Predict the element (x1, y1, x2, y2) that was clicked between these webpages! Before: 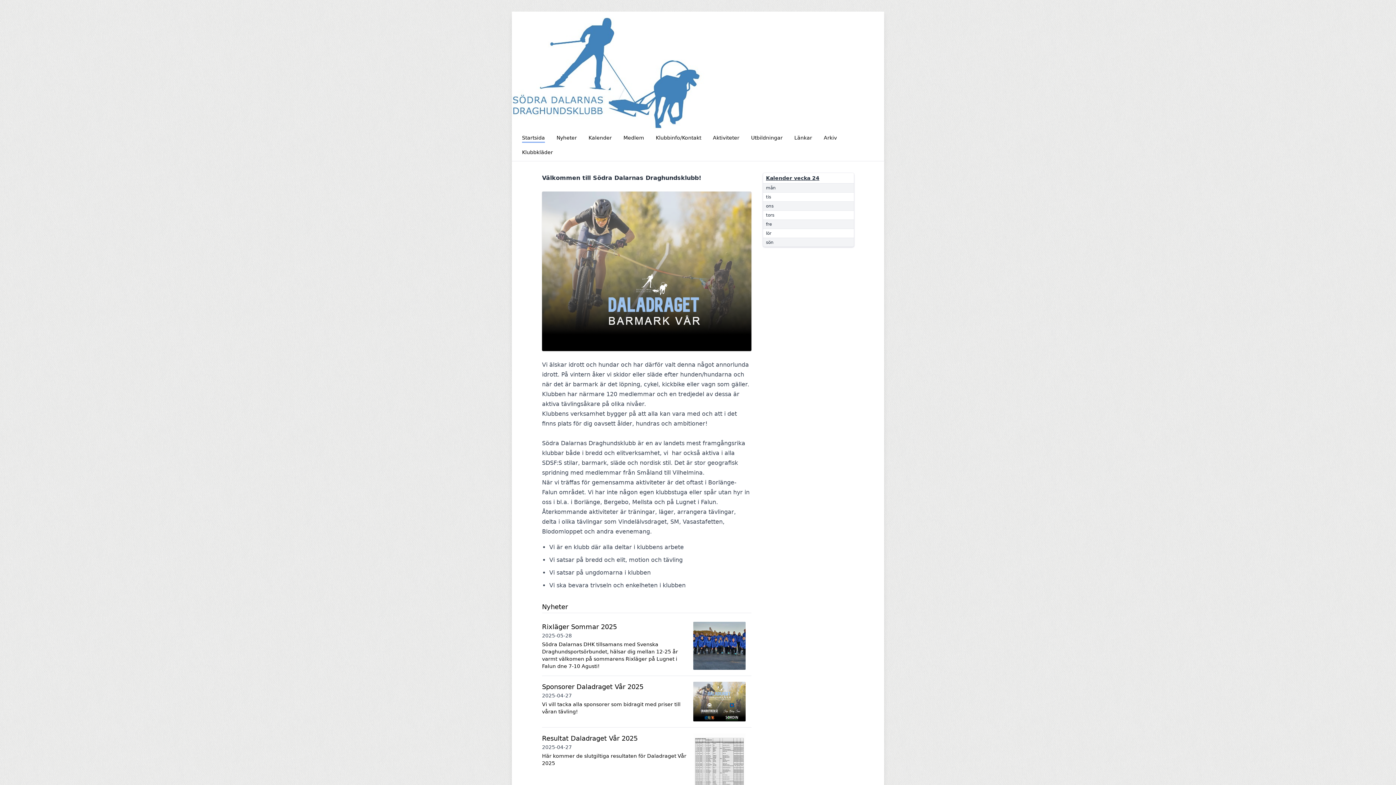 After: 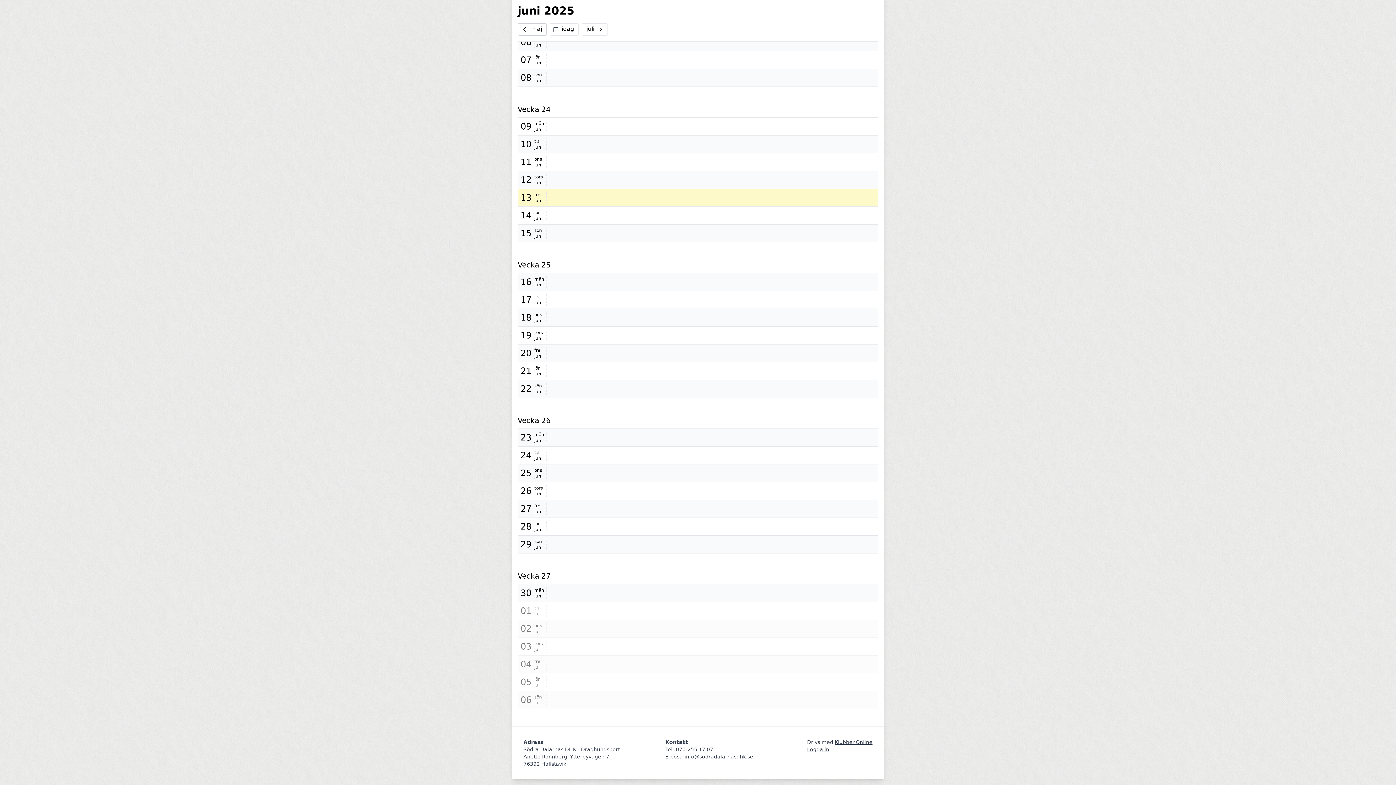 Action: bbox: (766, 175, 819, 181) label: Kalender vecka 24